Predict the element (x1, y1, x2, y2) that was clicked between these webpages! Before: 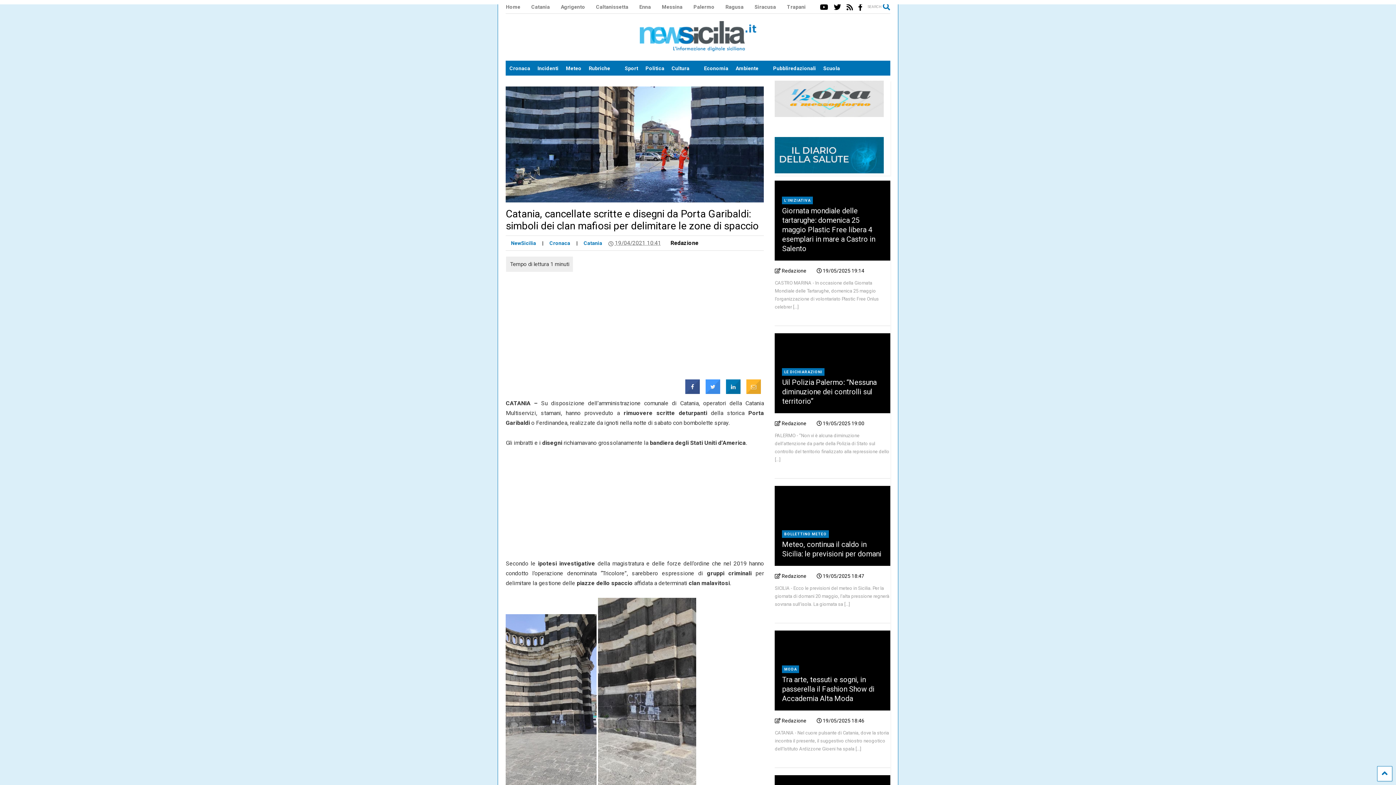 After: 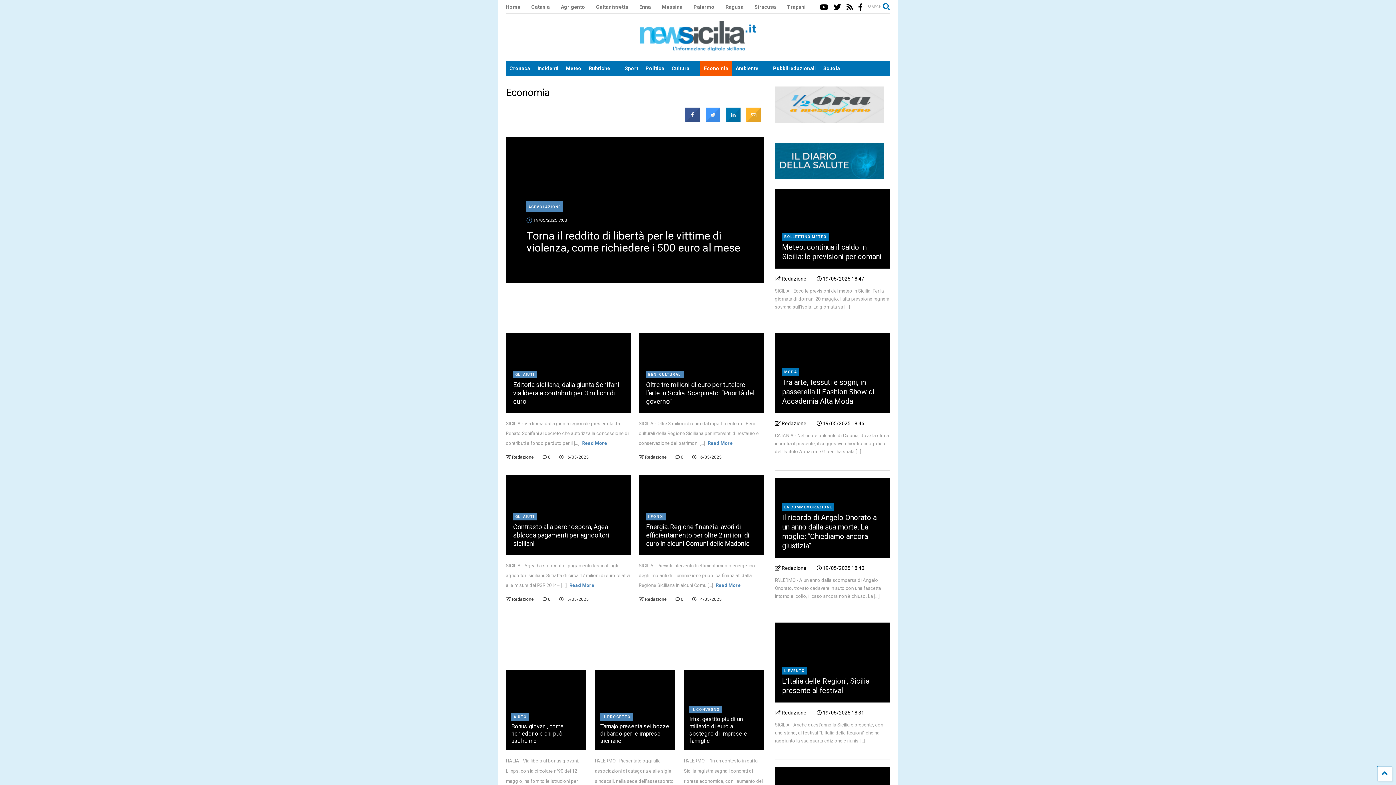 Action: bbox: (700, 61, 732, 75) label: Economia